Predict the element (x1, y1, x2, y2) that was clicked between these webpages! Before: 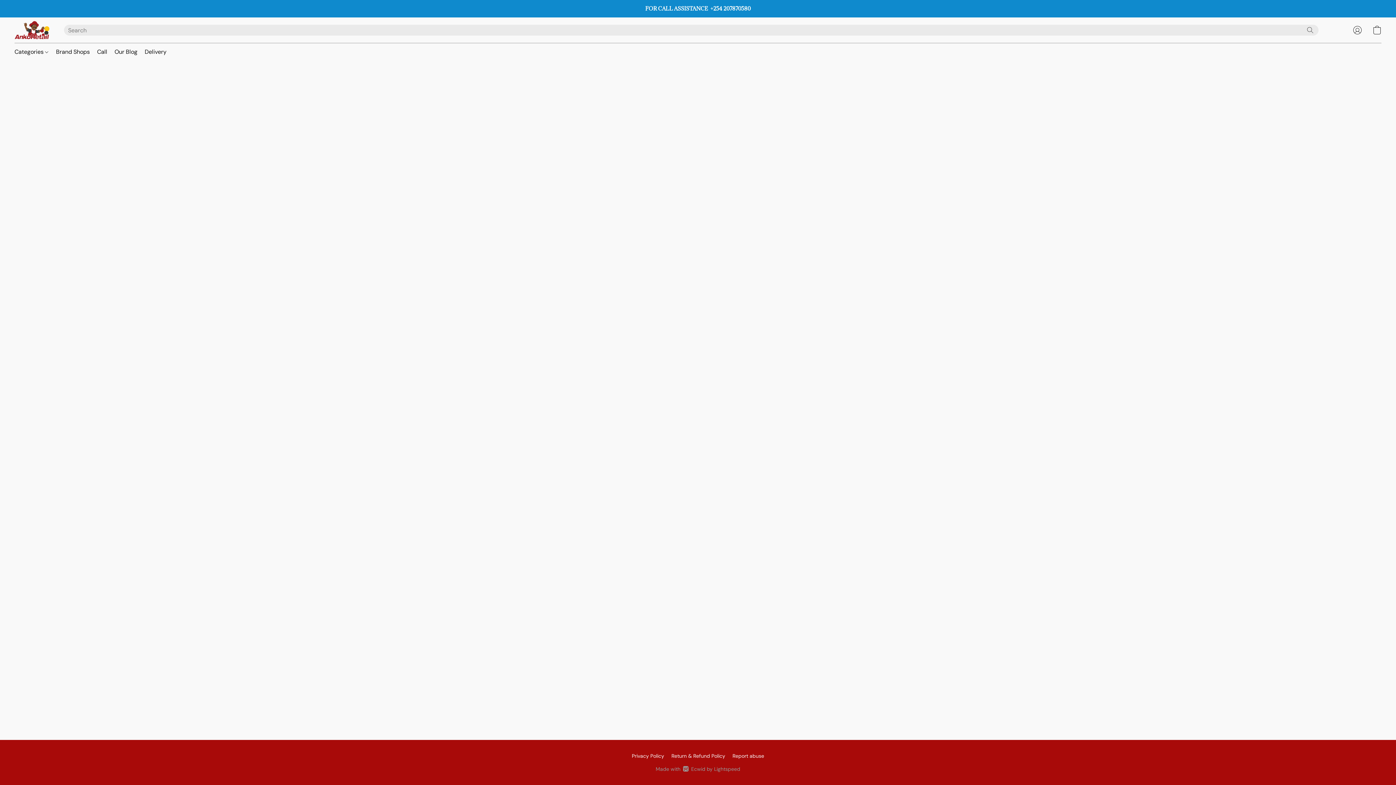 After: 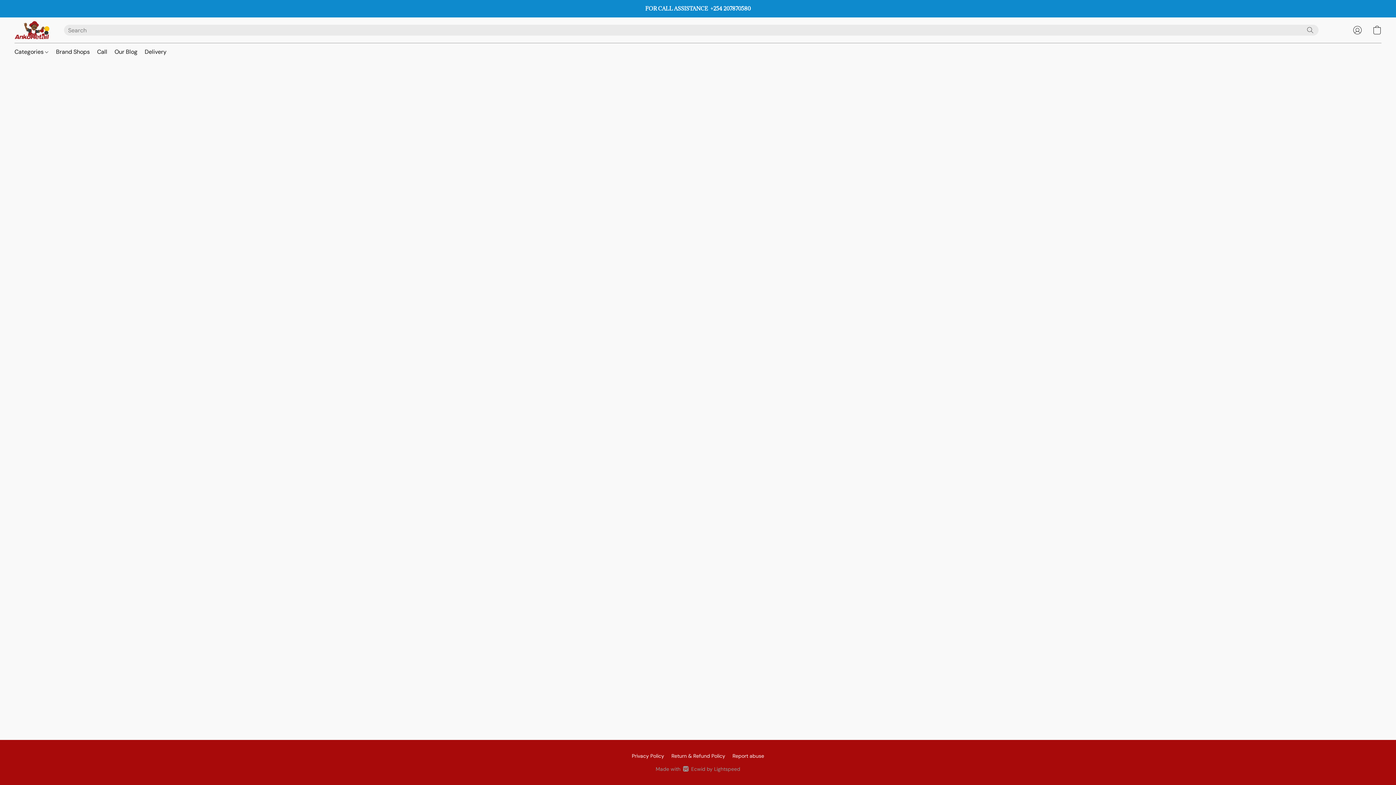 Action: label: Categories bbox: (14, 45, 52, 58)